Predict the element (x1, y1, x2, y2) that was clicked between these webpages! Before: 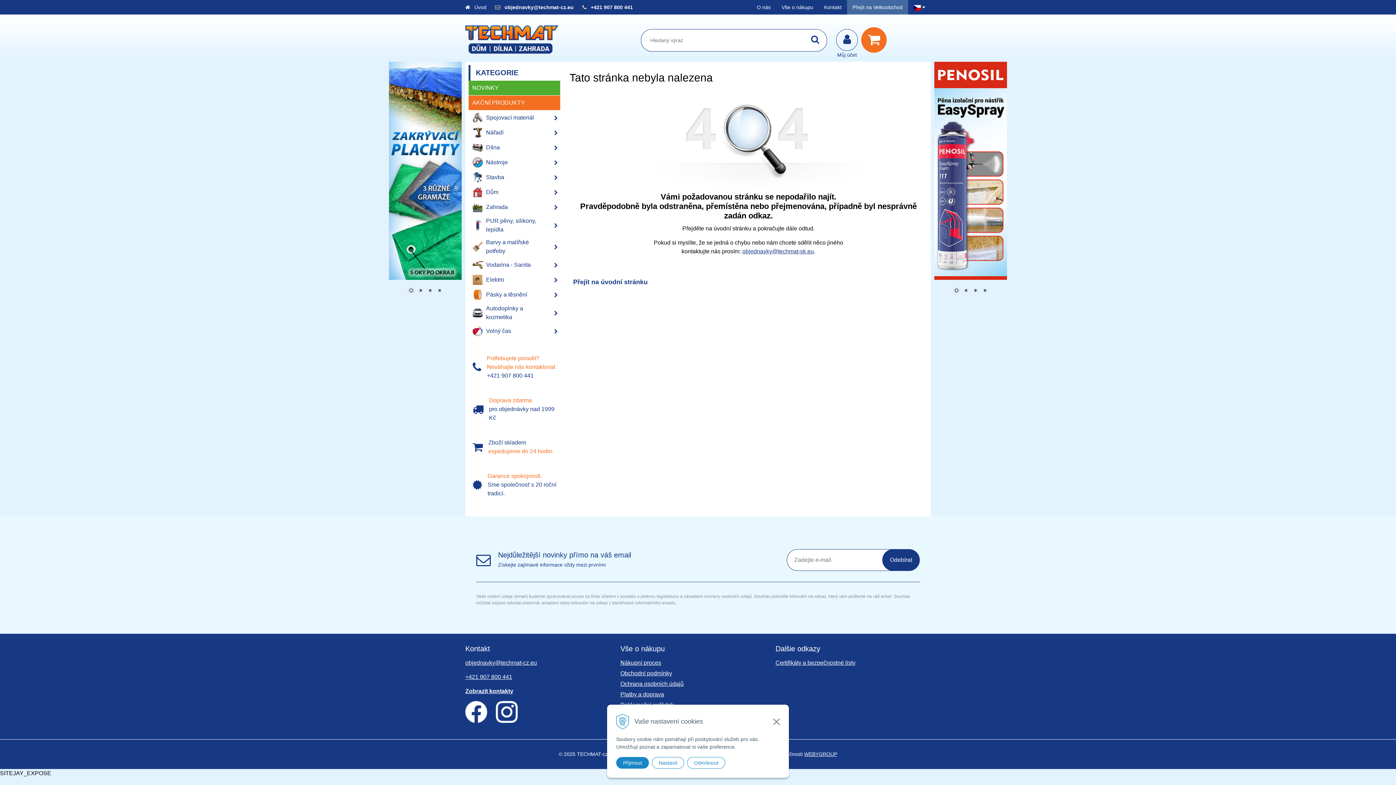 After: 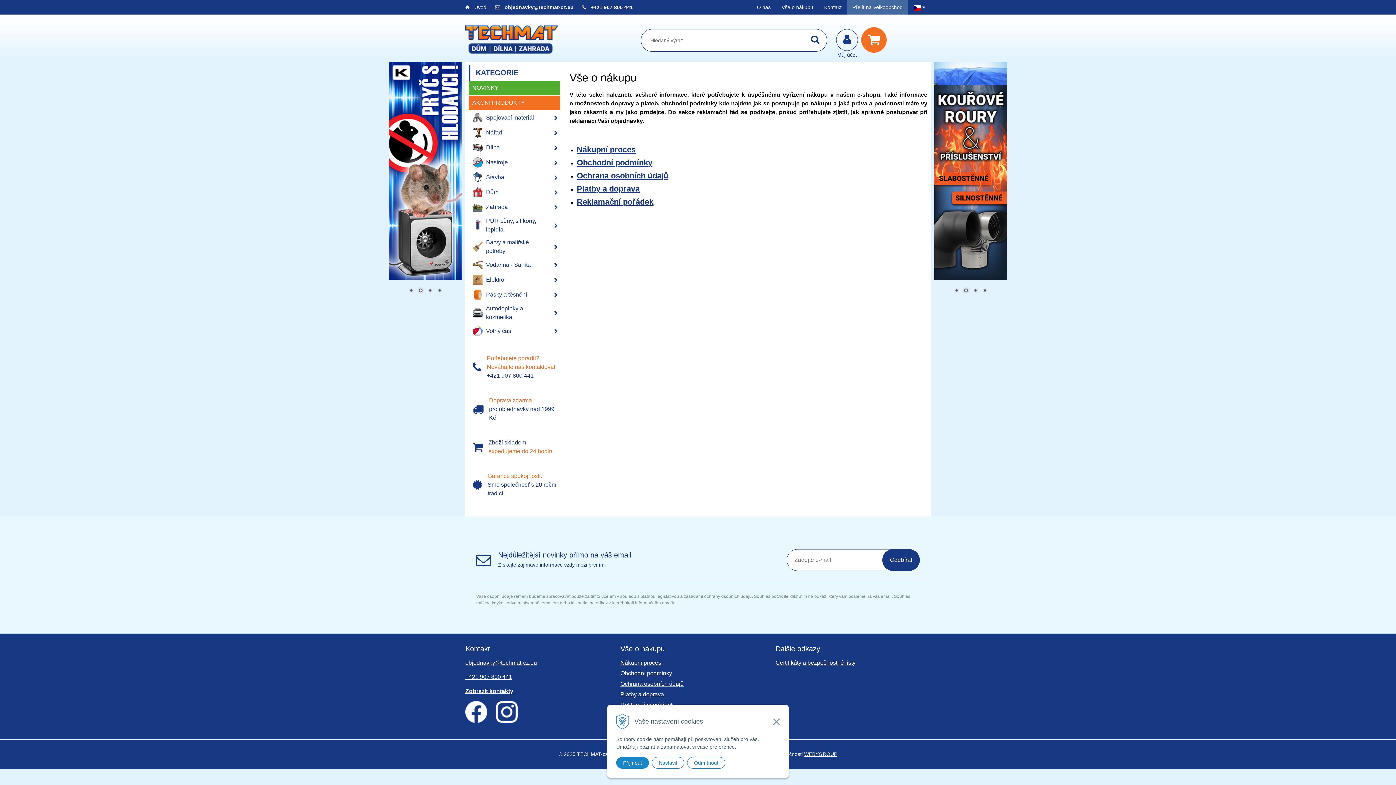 Action: bbox: (776, 0, 818, 14) label: Vše o nákupu